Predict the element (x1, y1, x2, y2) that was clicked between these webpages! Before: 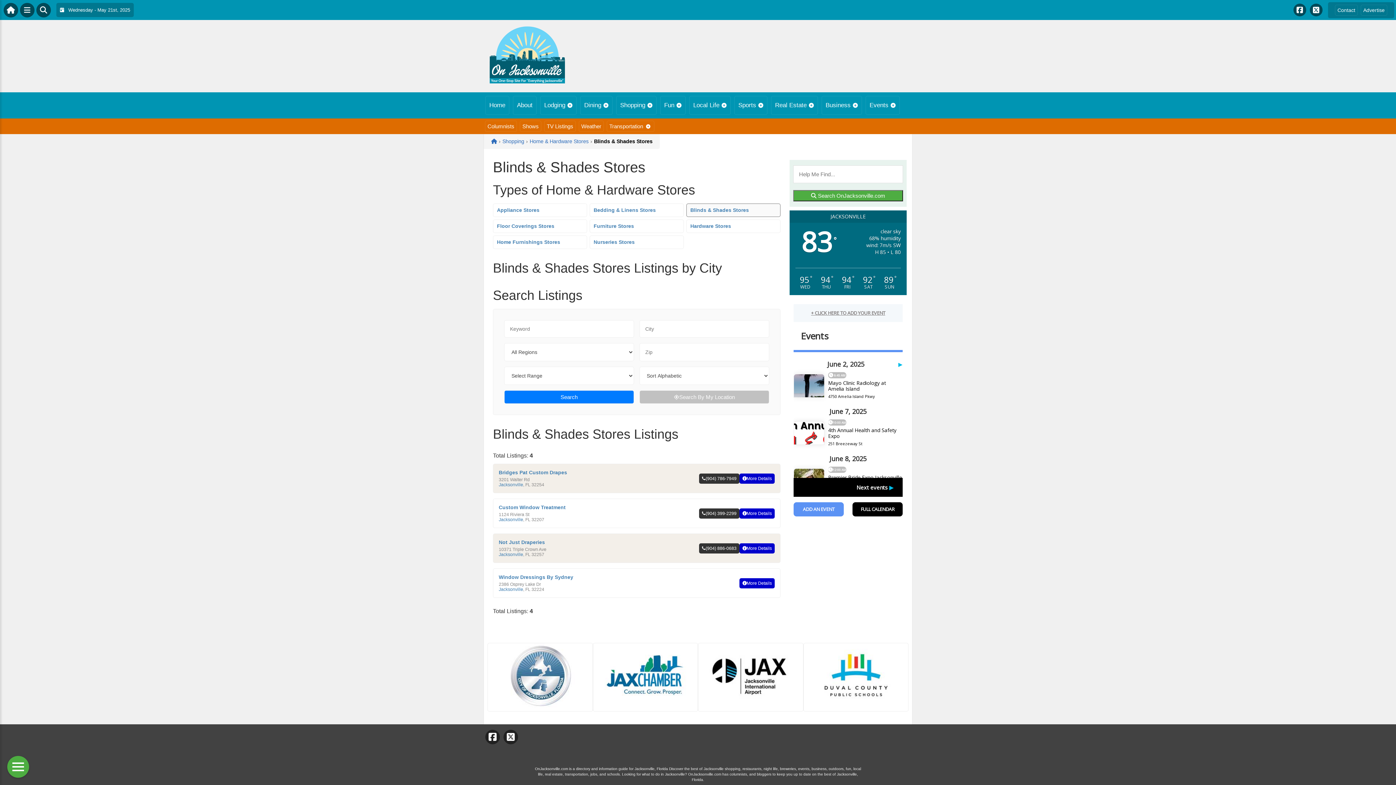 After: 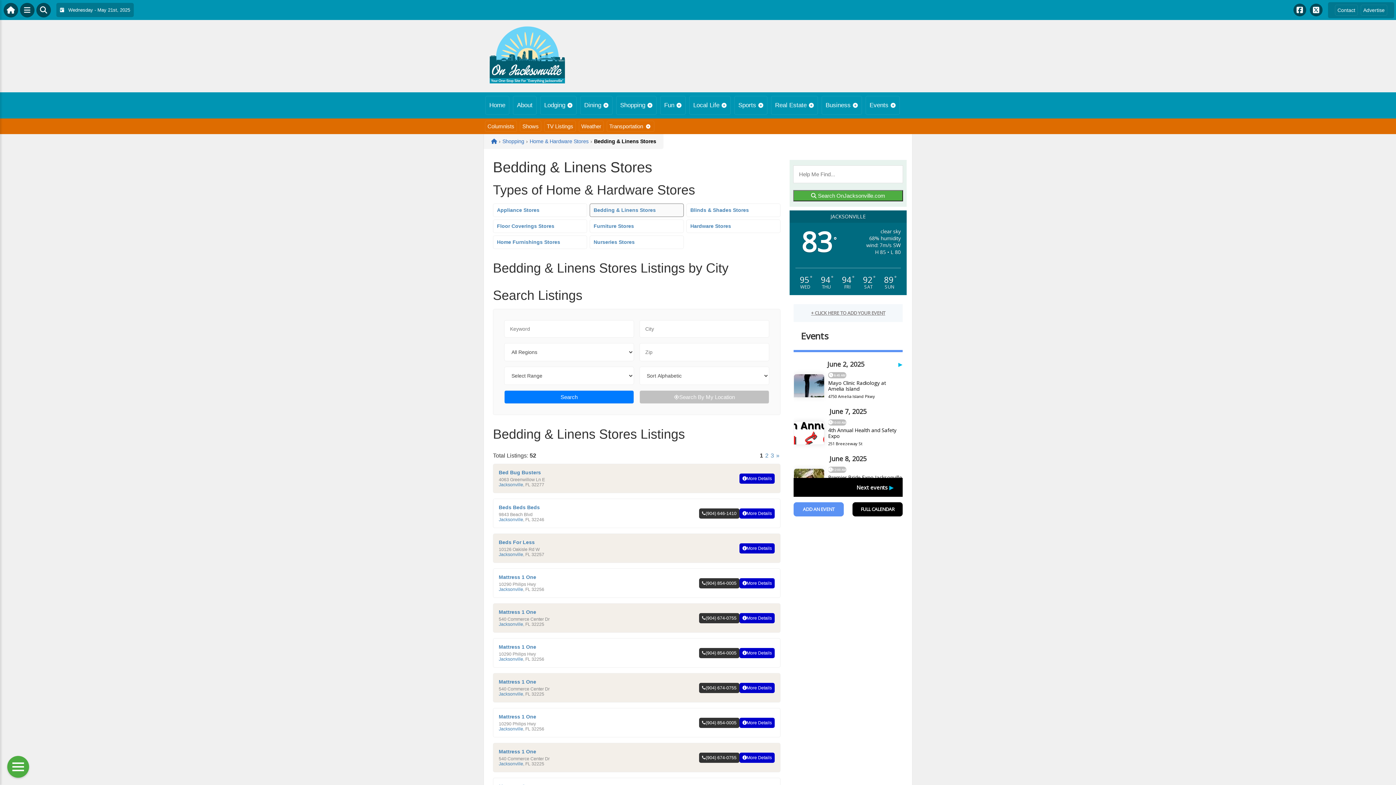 Action: bbox: (589, 203, 684, 217) label: Bedding & Linens Stores